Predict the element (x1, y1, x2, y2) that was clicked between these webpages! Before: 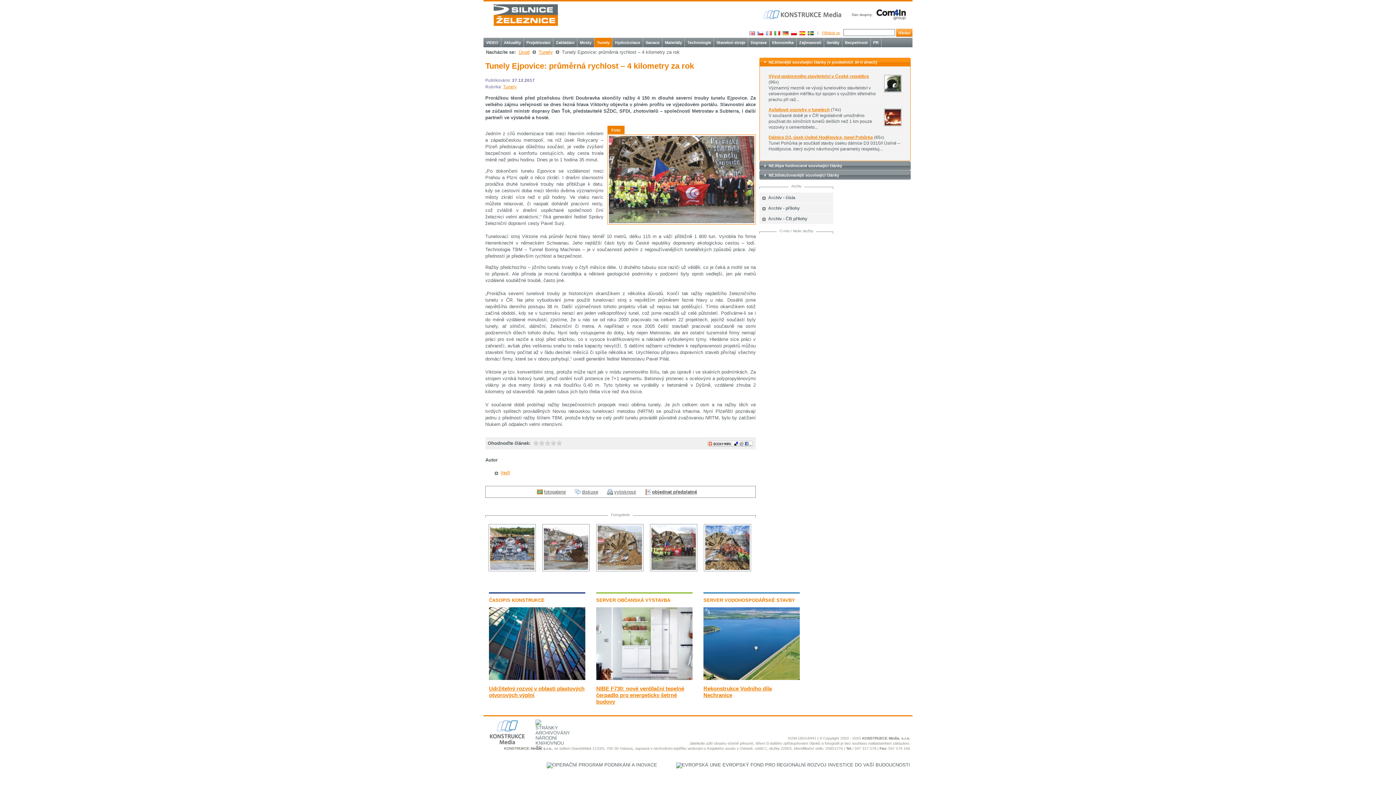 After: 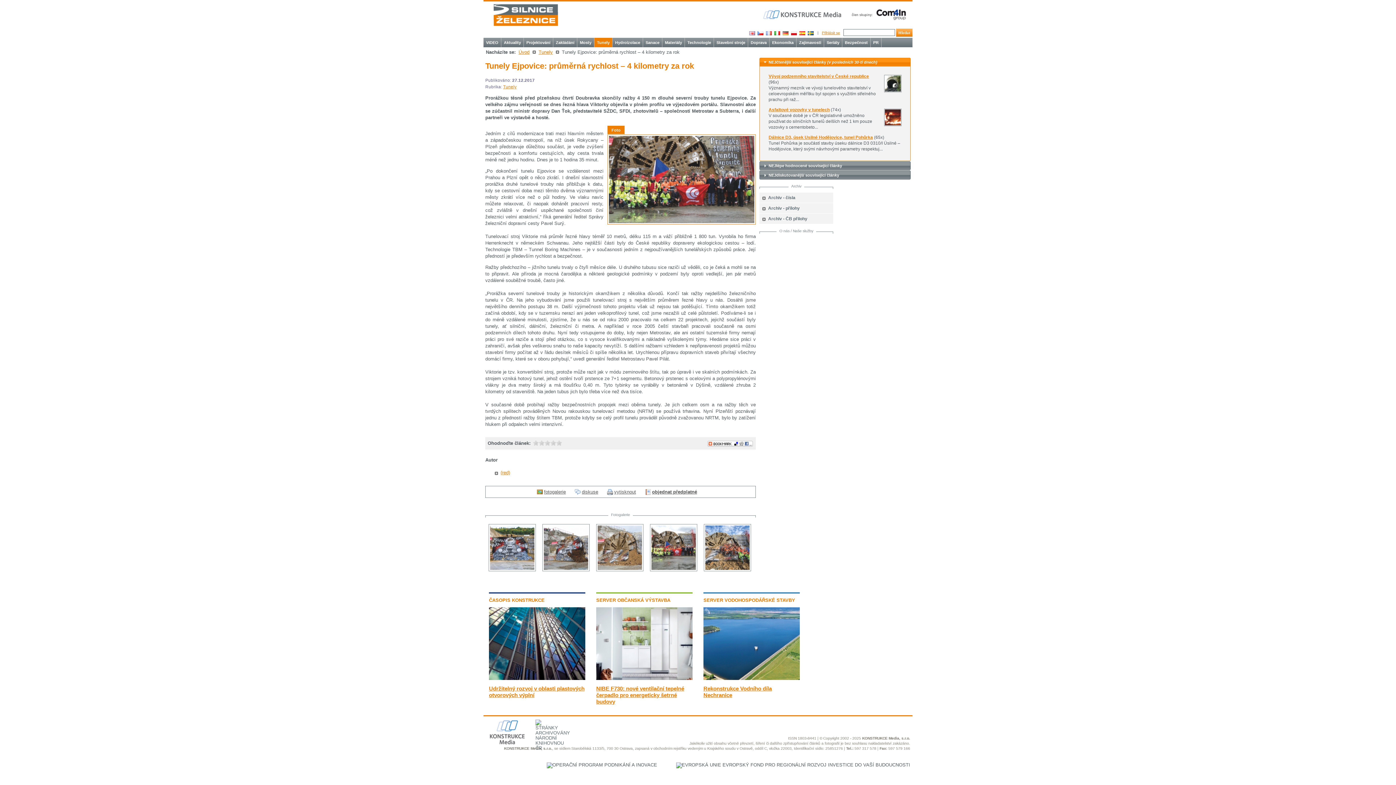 Action: bbox: (761, 8, 845, 21)